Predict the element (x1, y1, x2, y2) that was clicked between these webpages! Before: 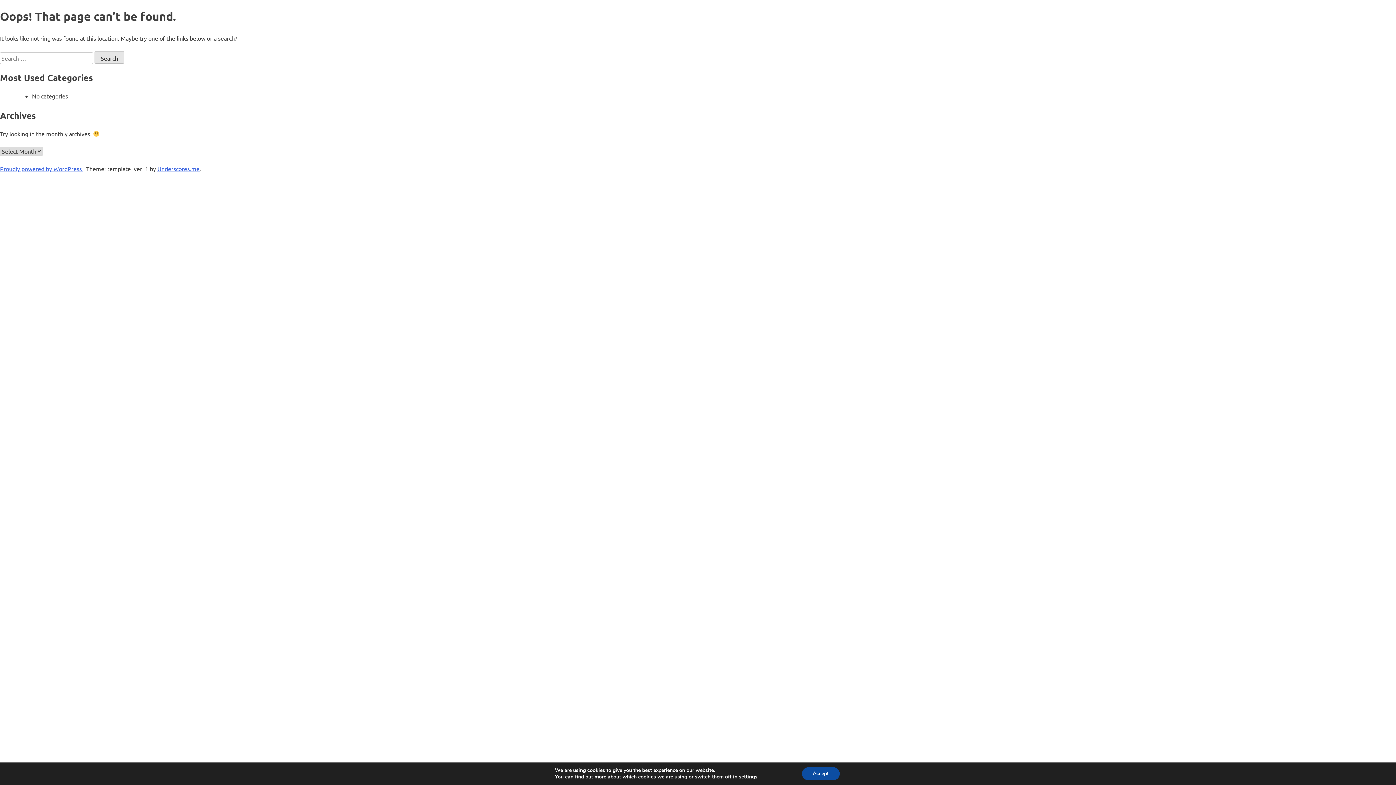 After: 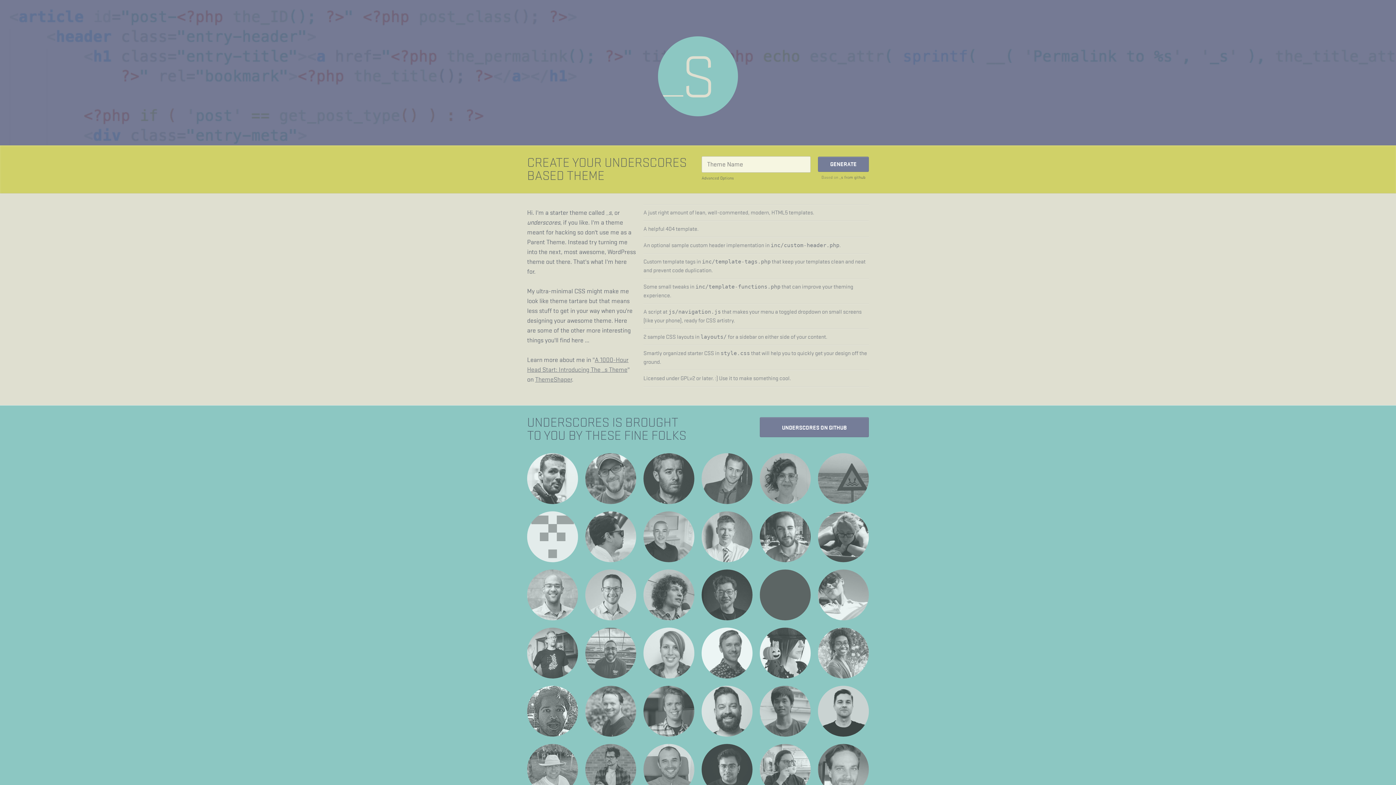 Action: bbox: (157, 165, 199, 172) label: Underscores.me